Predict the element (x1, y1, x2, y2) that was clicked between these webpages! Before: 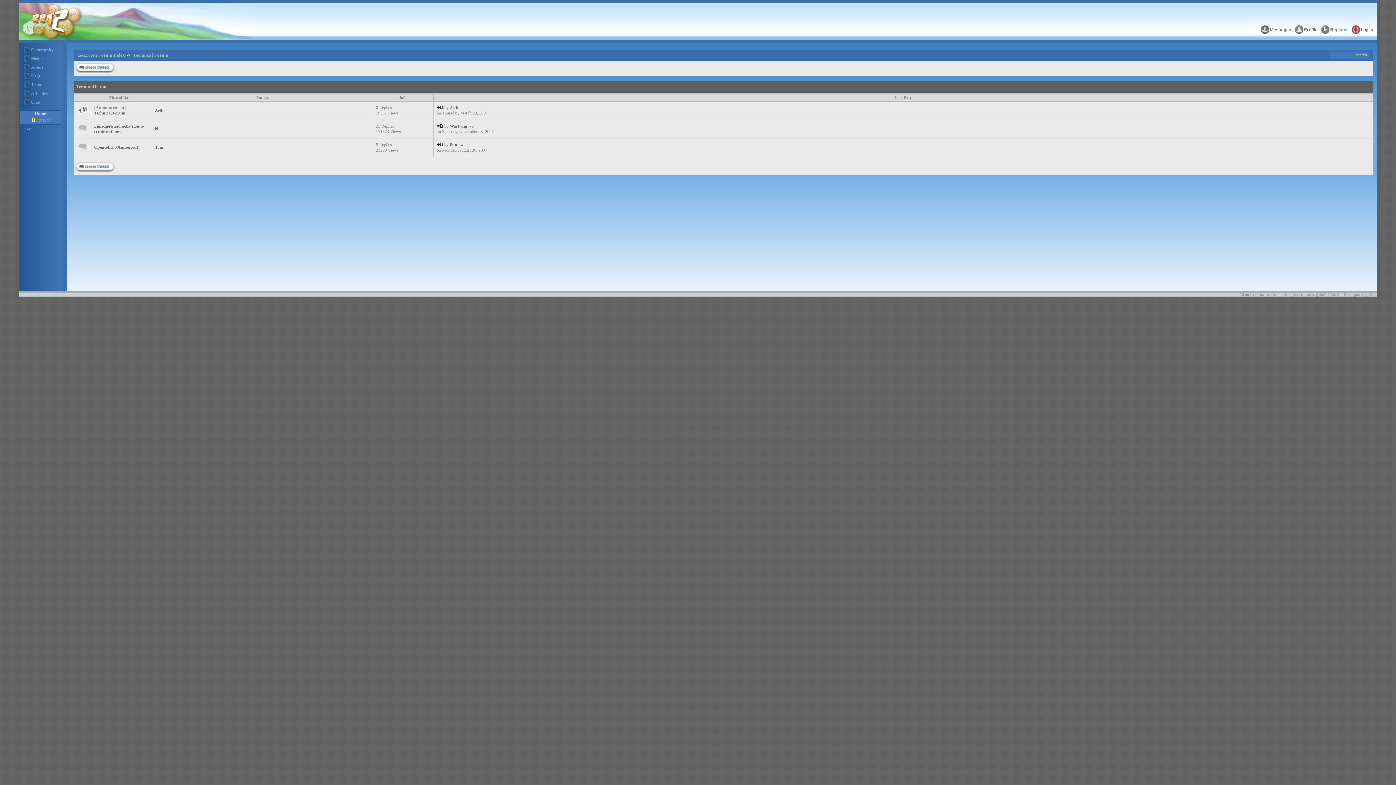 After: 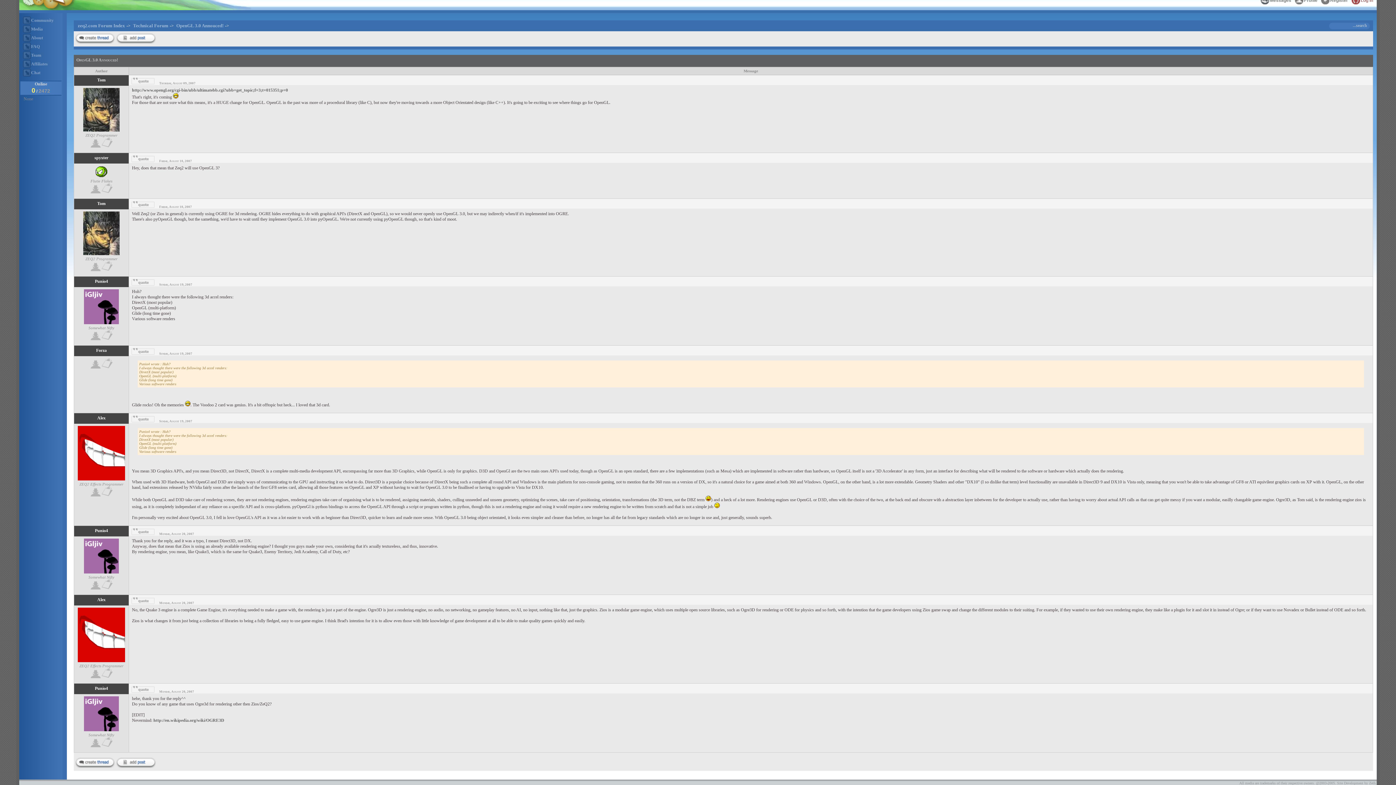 Action: bbox: (436, 142, 443, 147)